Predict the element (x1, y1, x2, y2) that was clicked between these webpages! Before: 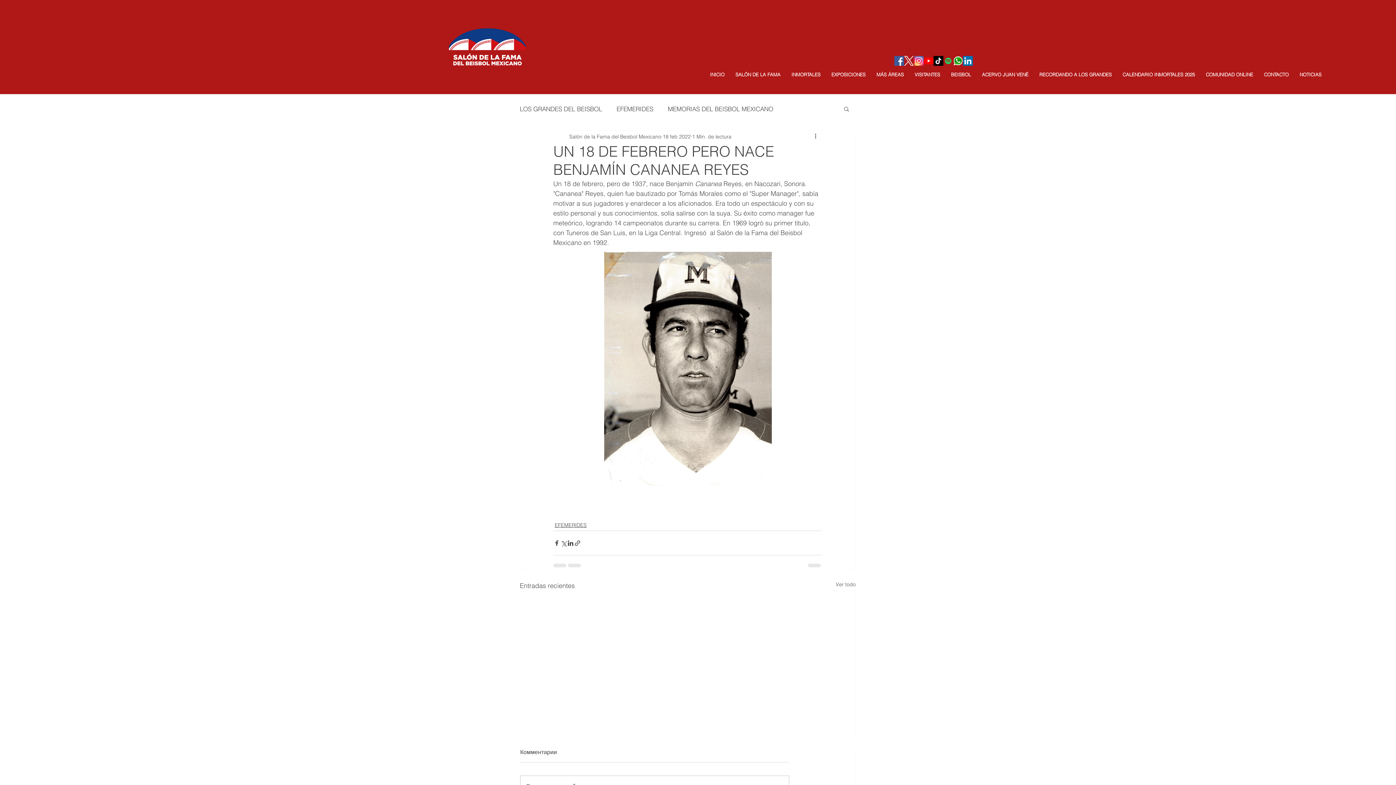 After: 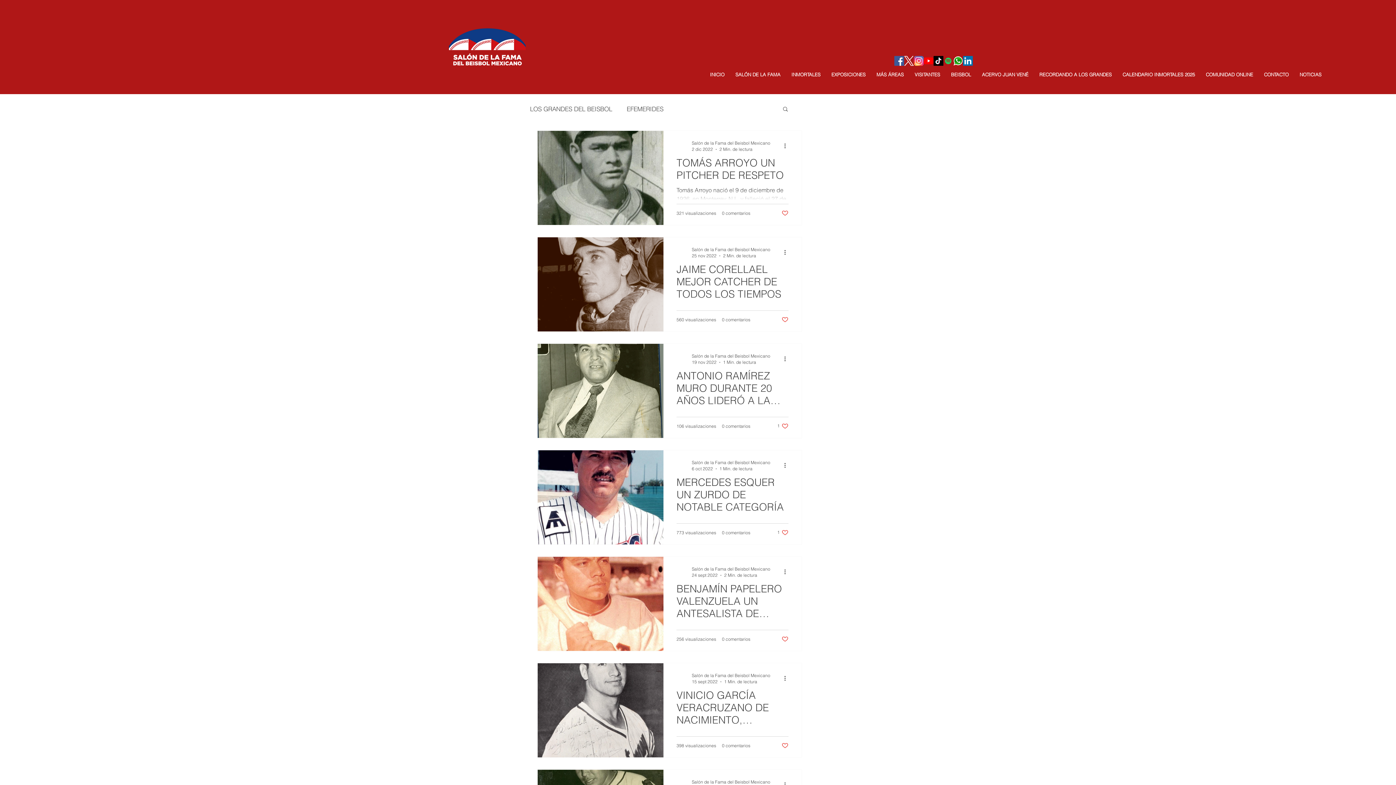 Action: label: MEMORIAS DEL BEISBOL MEXICANO bbox: (668, 104, 773, 112)